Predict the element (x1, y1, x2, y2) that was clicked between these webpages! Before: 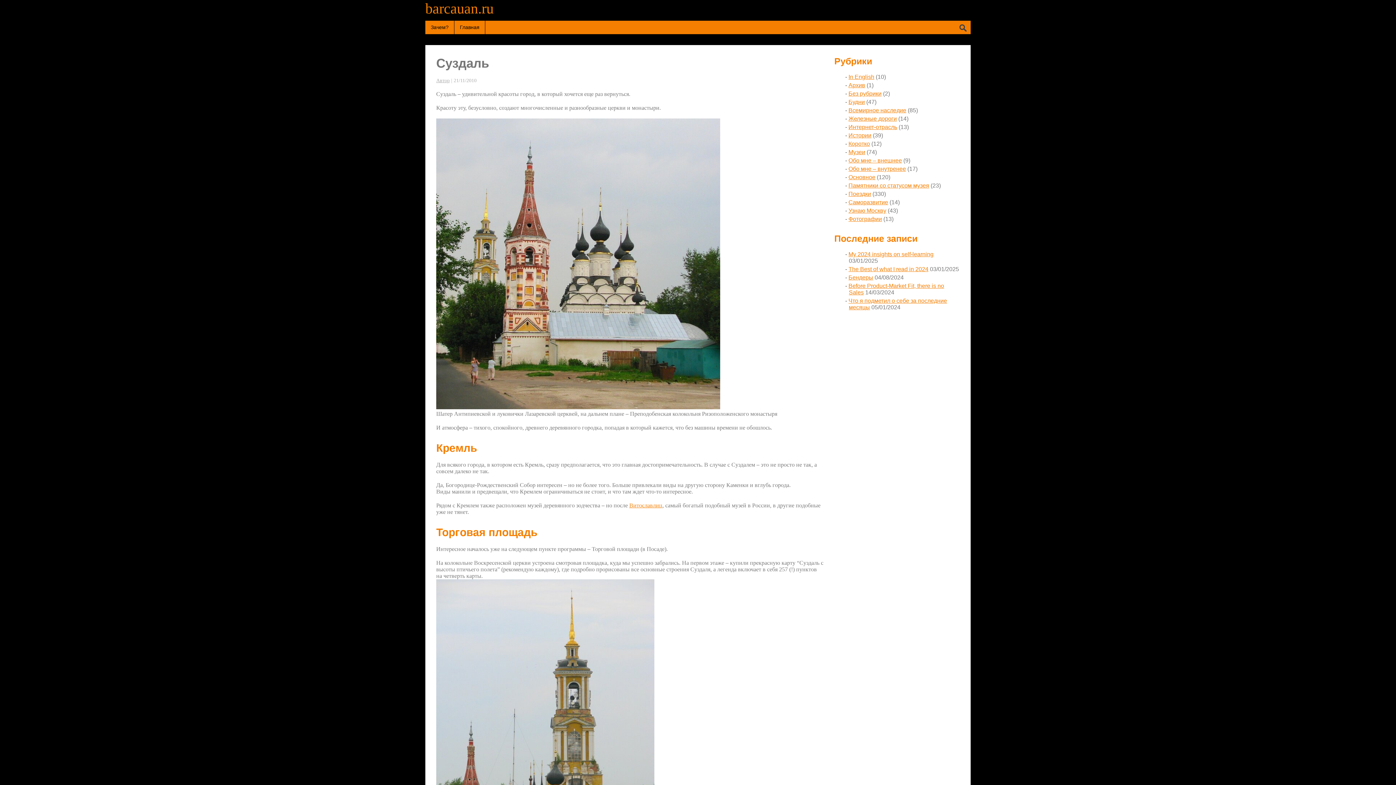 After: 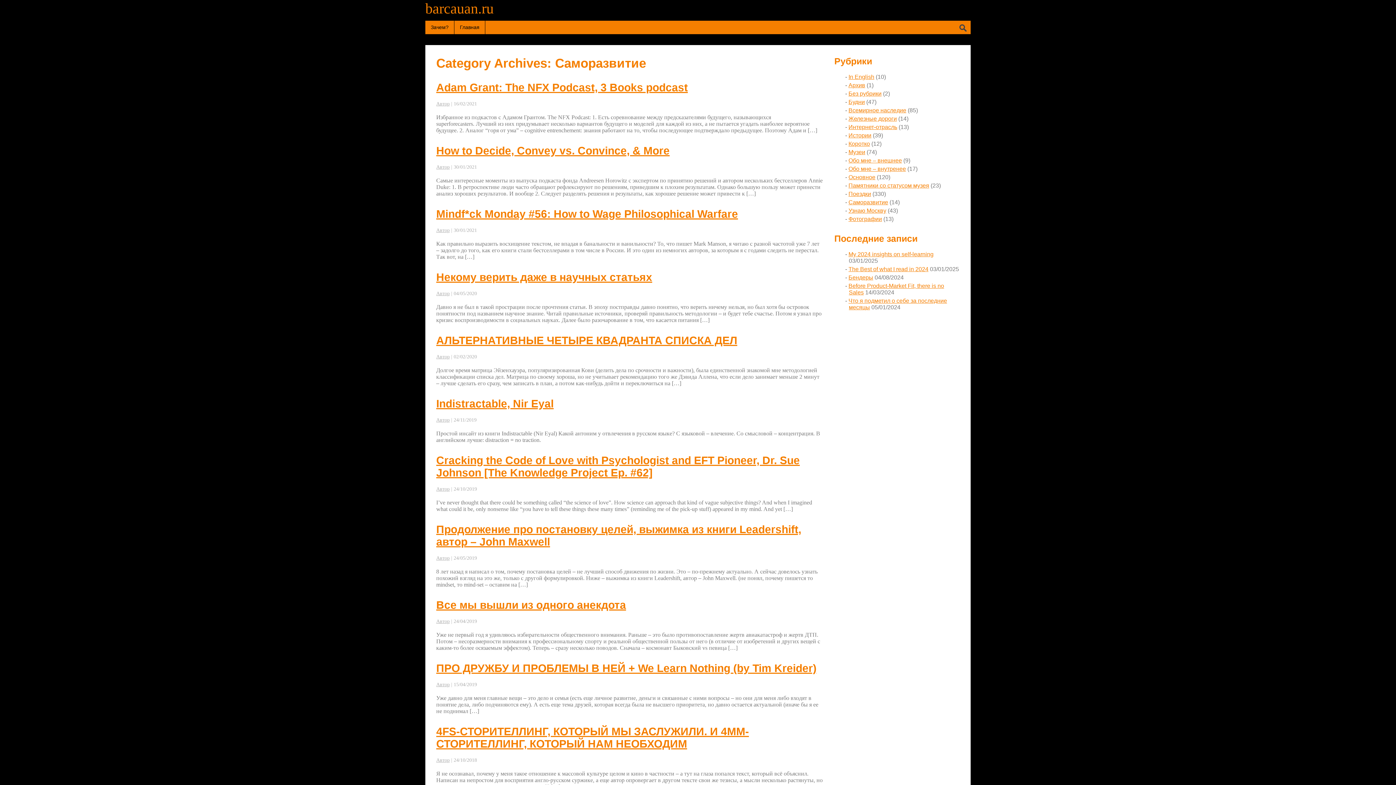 Action: bbox: (848, 199, 888, 205) label: Саморазвитие